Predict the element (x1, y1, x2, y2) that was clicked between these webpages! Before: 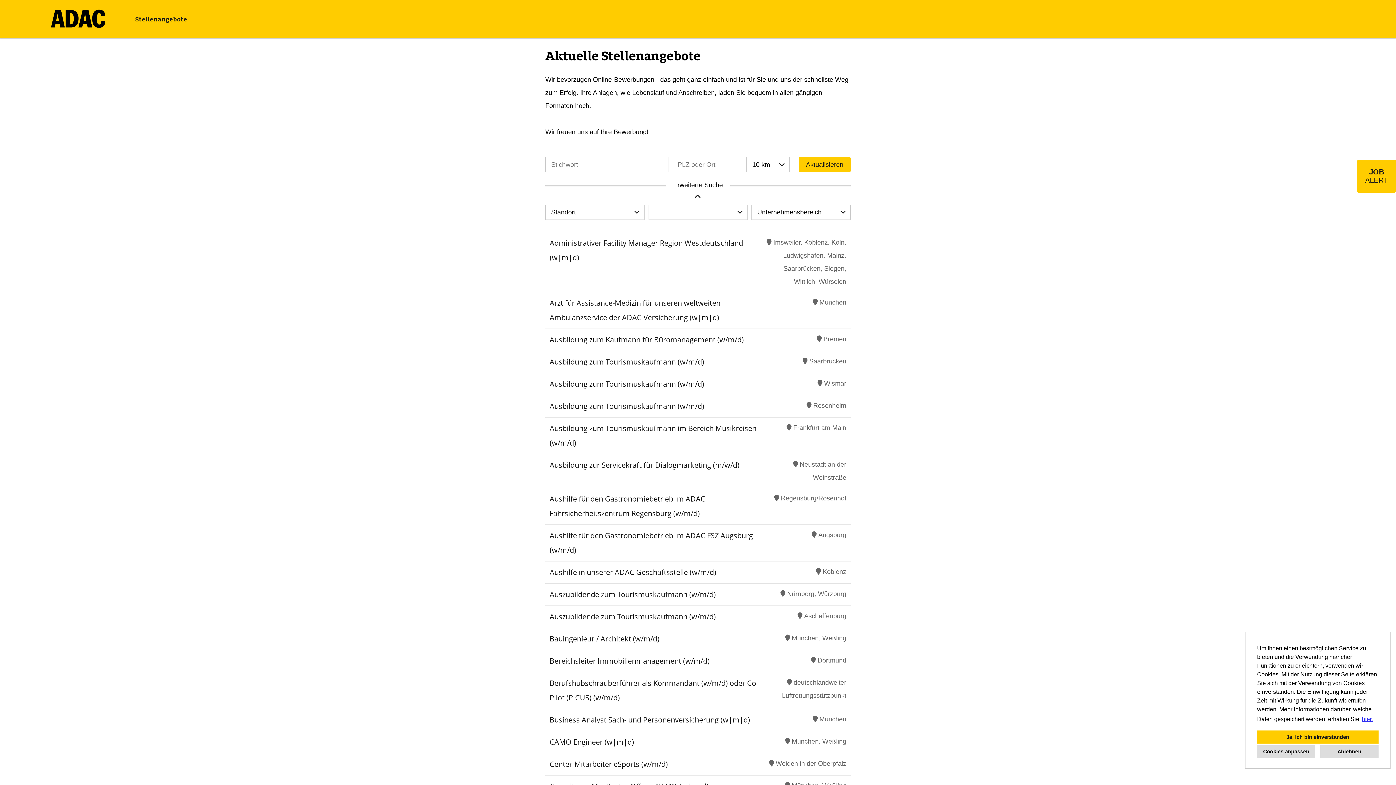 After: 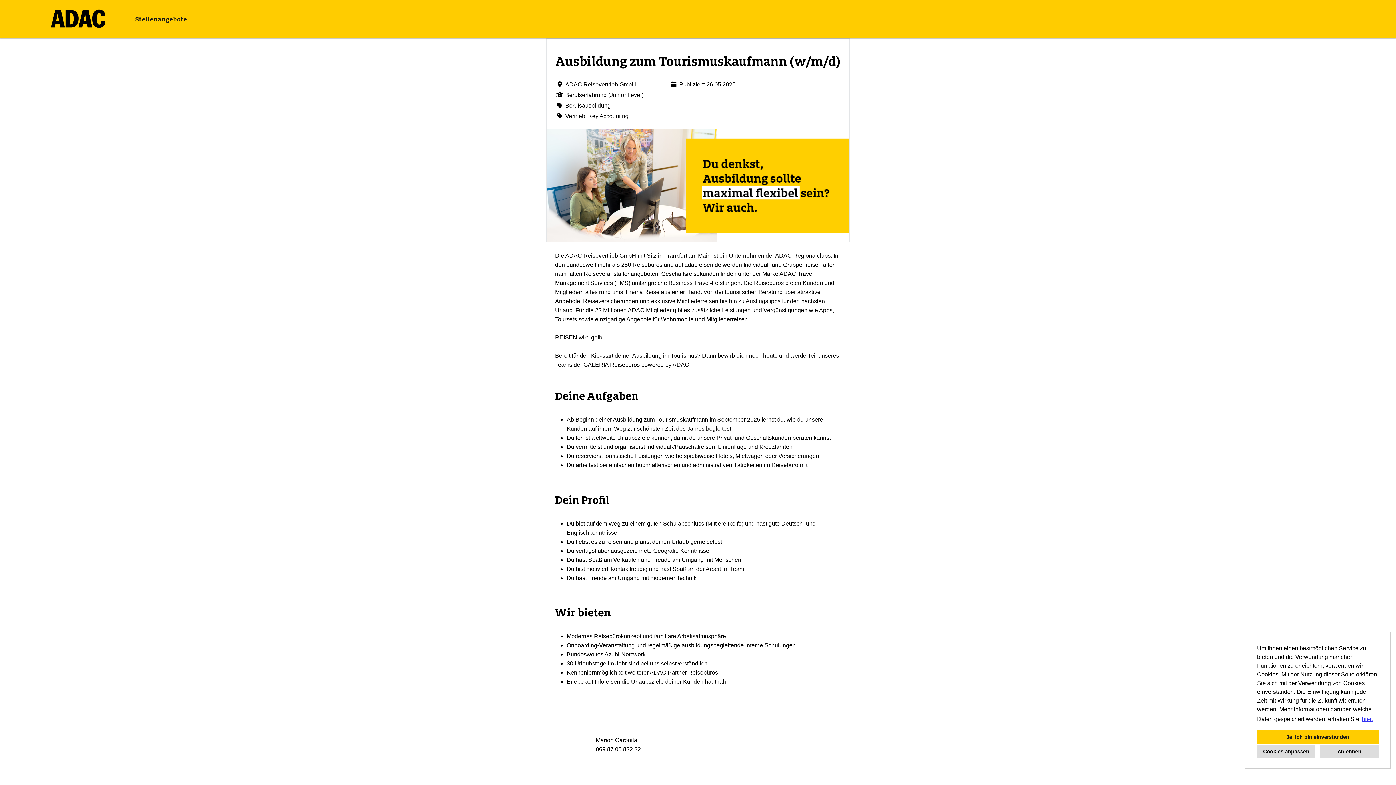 Action: bbox: (549, 401, 704, 411) label: Ausbildung zum Tourismuskaufmann (w/m/d)